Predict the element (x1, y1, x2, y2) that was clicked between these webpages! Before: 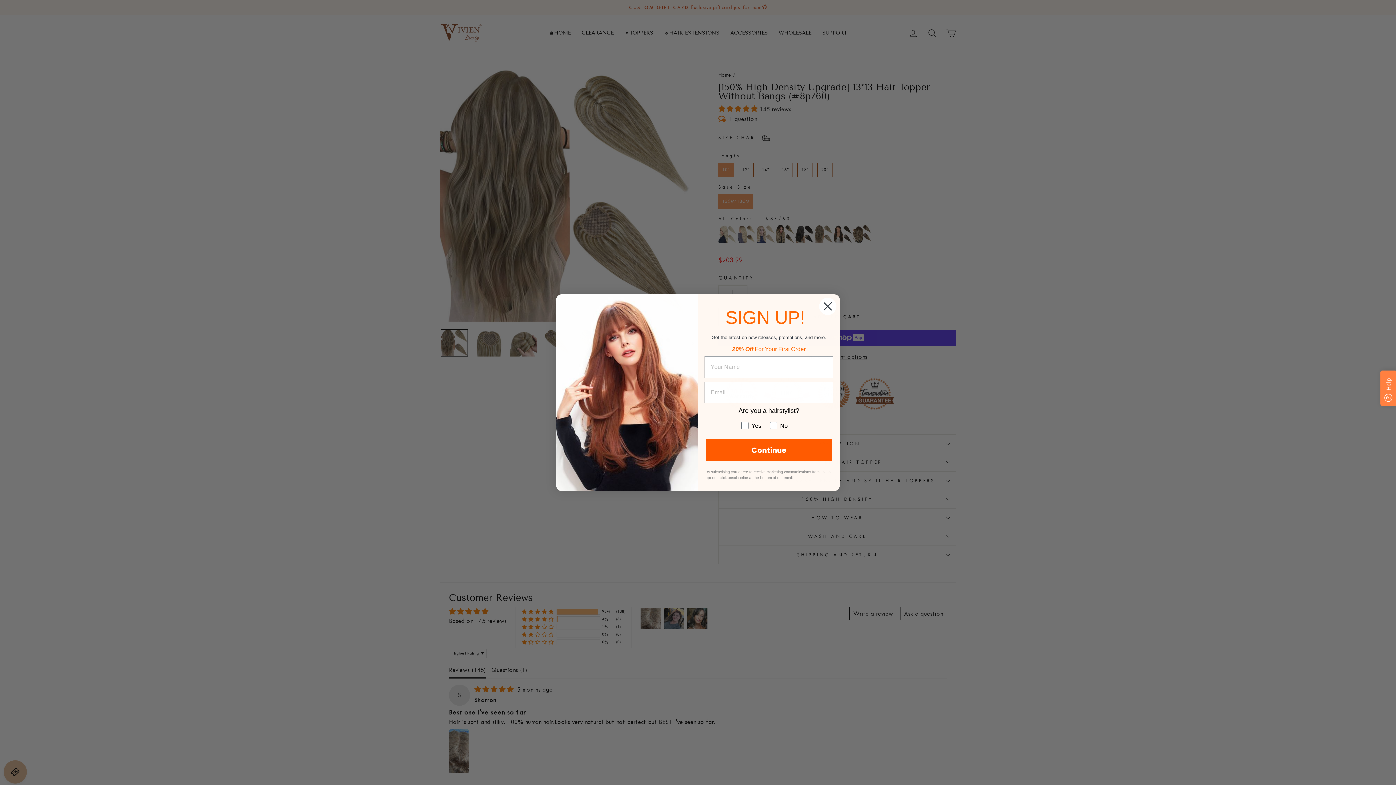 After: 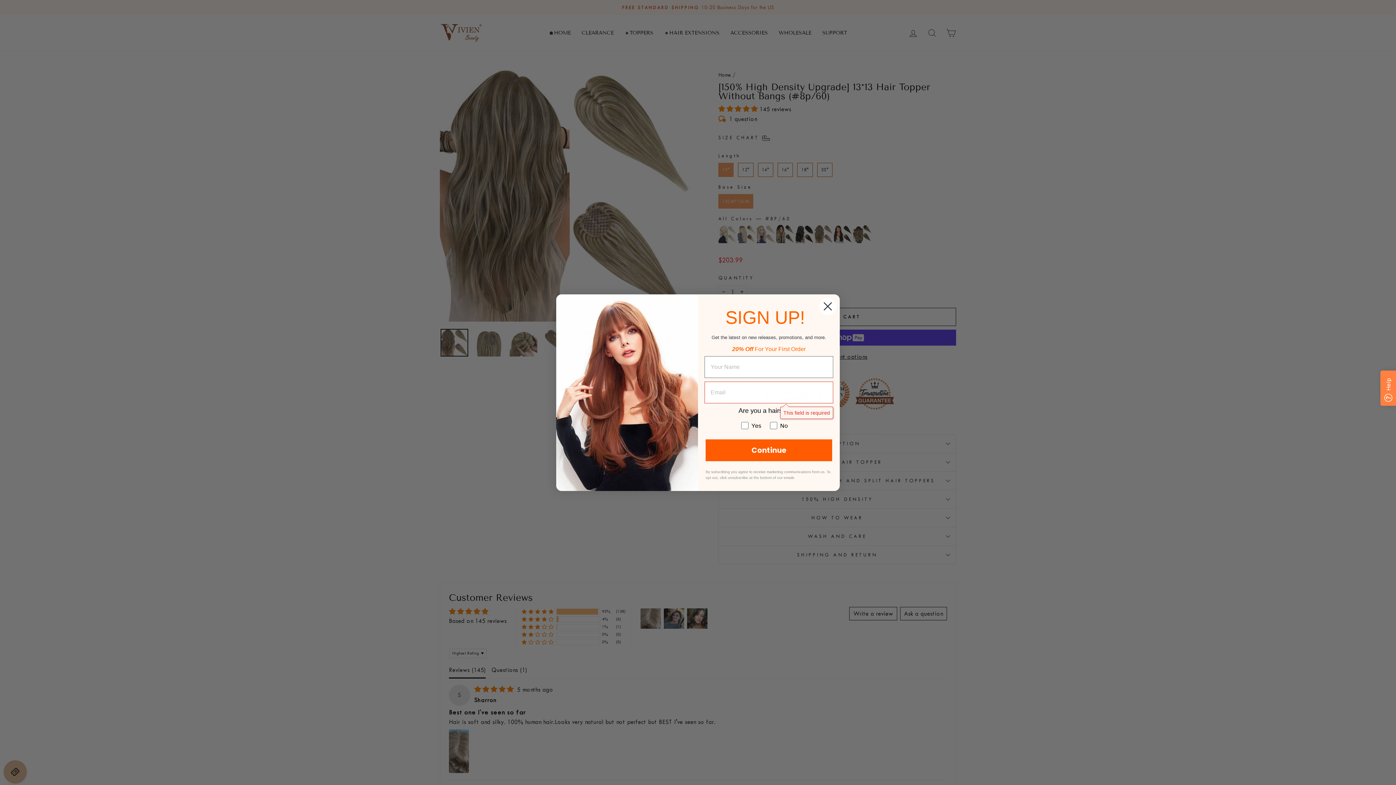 Action: bbox: (705, 439, 832, 461) label: Continue